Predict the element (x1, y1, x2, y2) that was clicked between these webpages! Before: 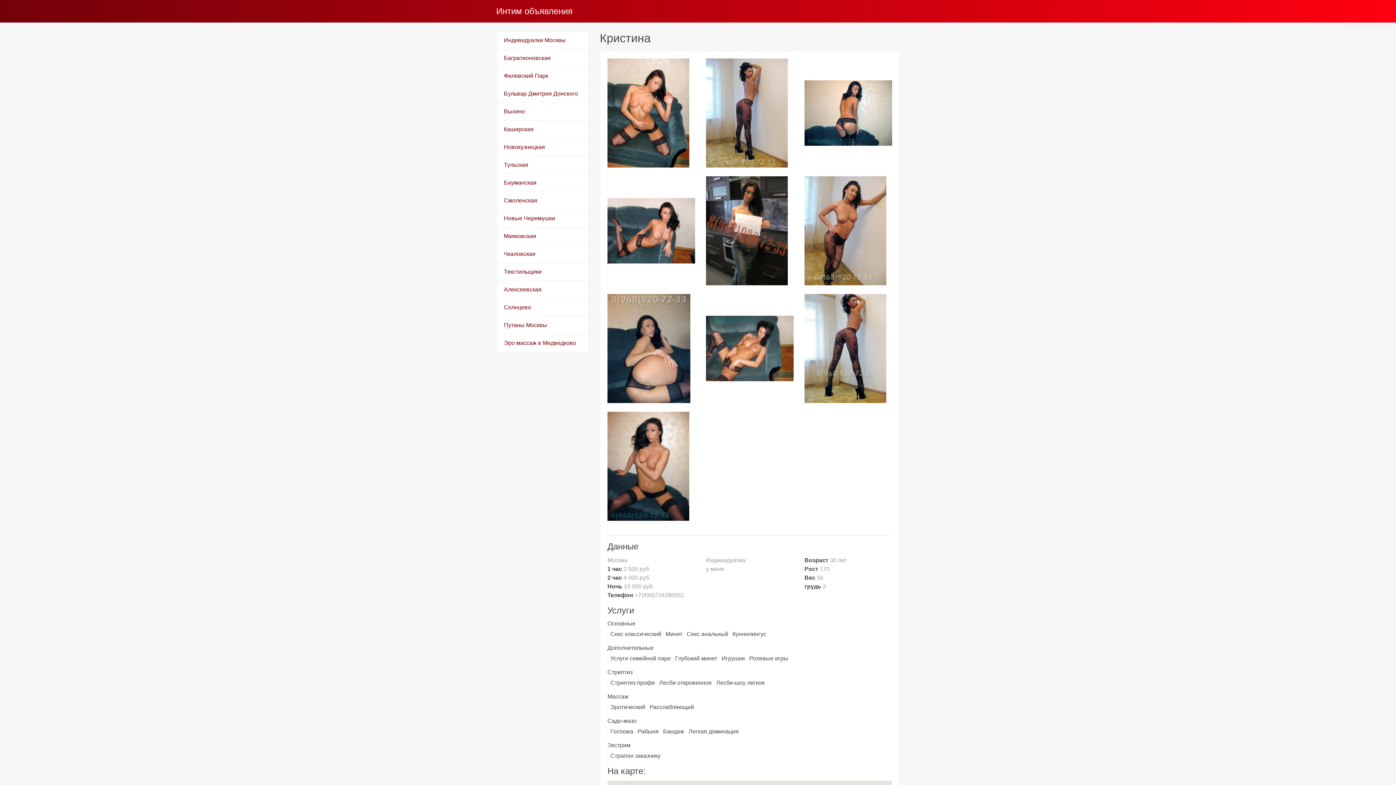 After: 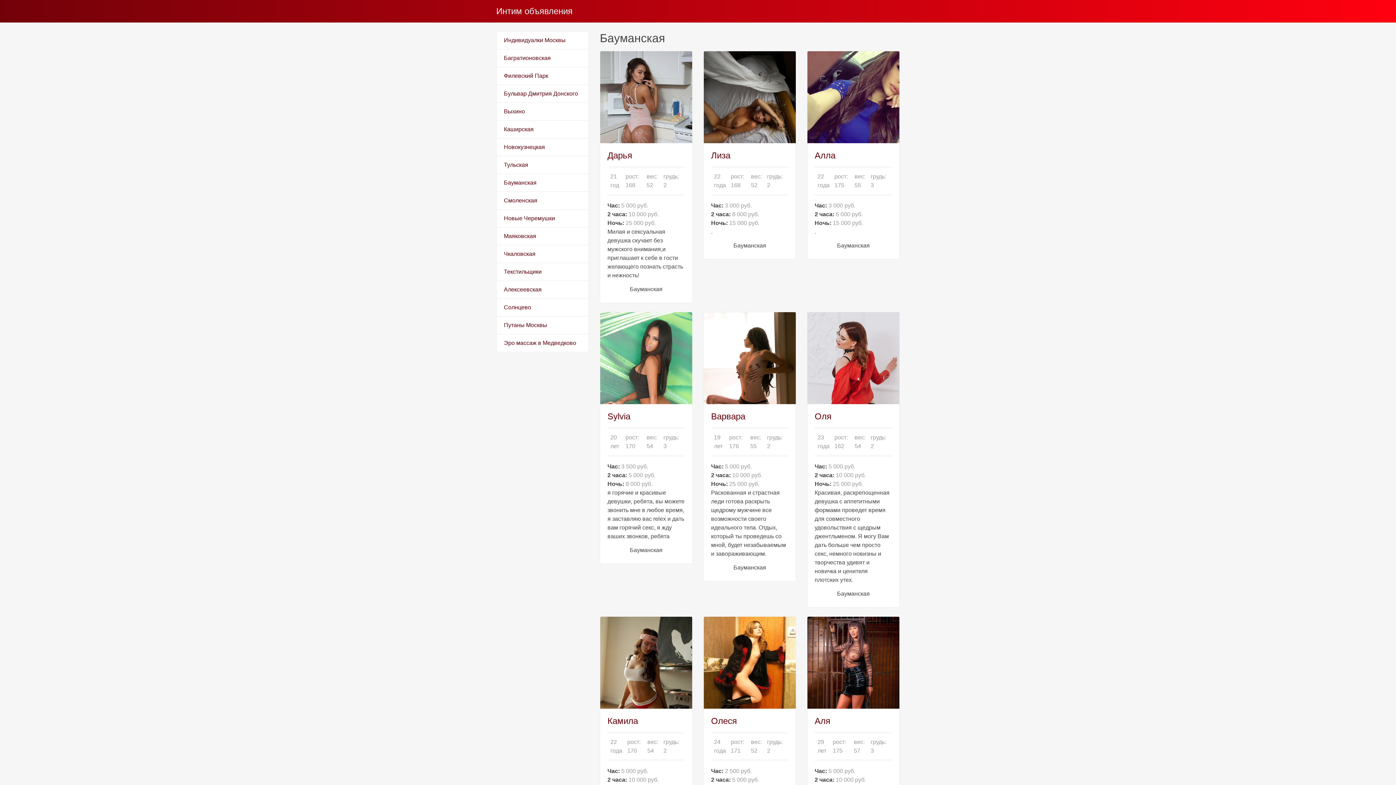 Action: bbox: (496, 173, 589, 192) label: Бауманская